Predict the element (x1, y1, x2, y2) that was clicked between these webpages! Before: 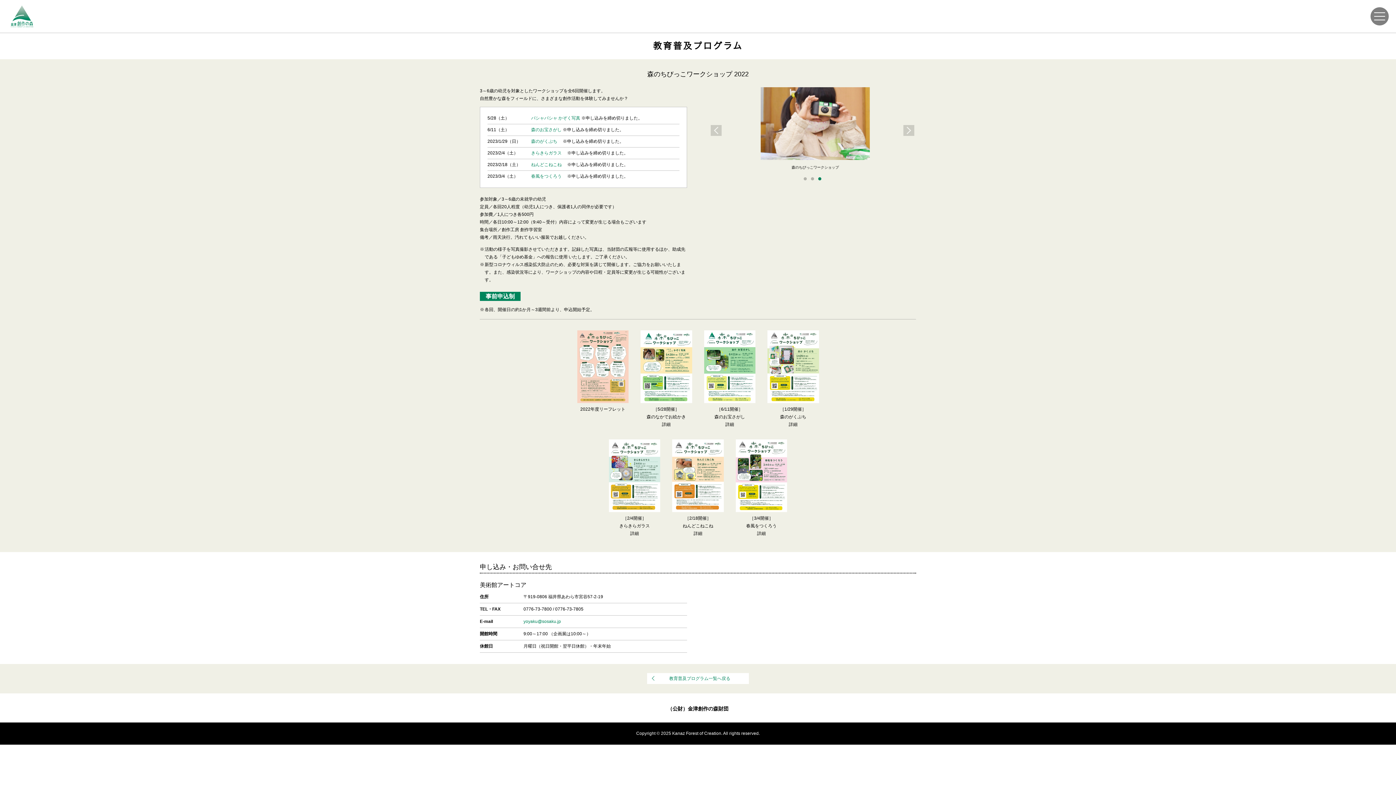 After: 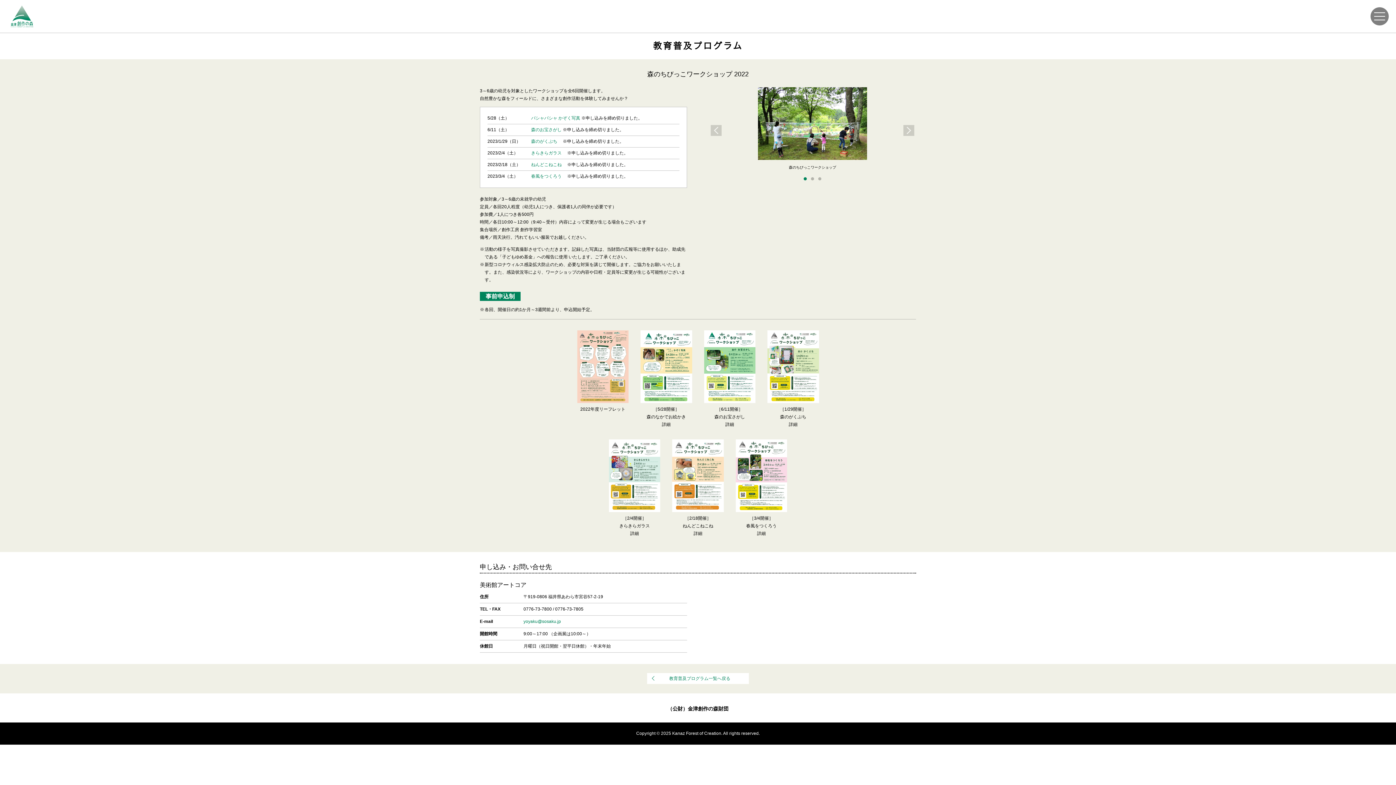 Action: bbox: (672, 508, 723, 513)